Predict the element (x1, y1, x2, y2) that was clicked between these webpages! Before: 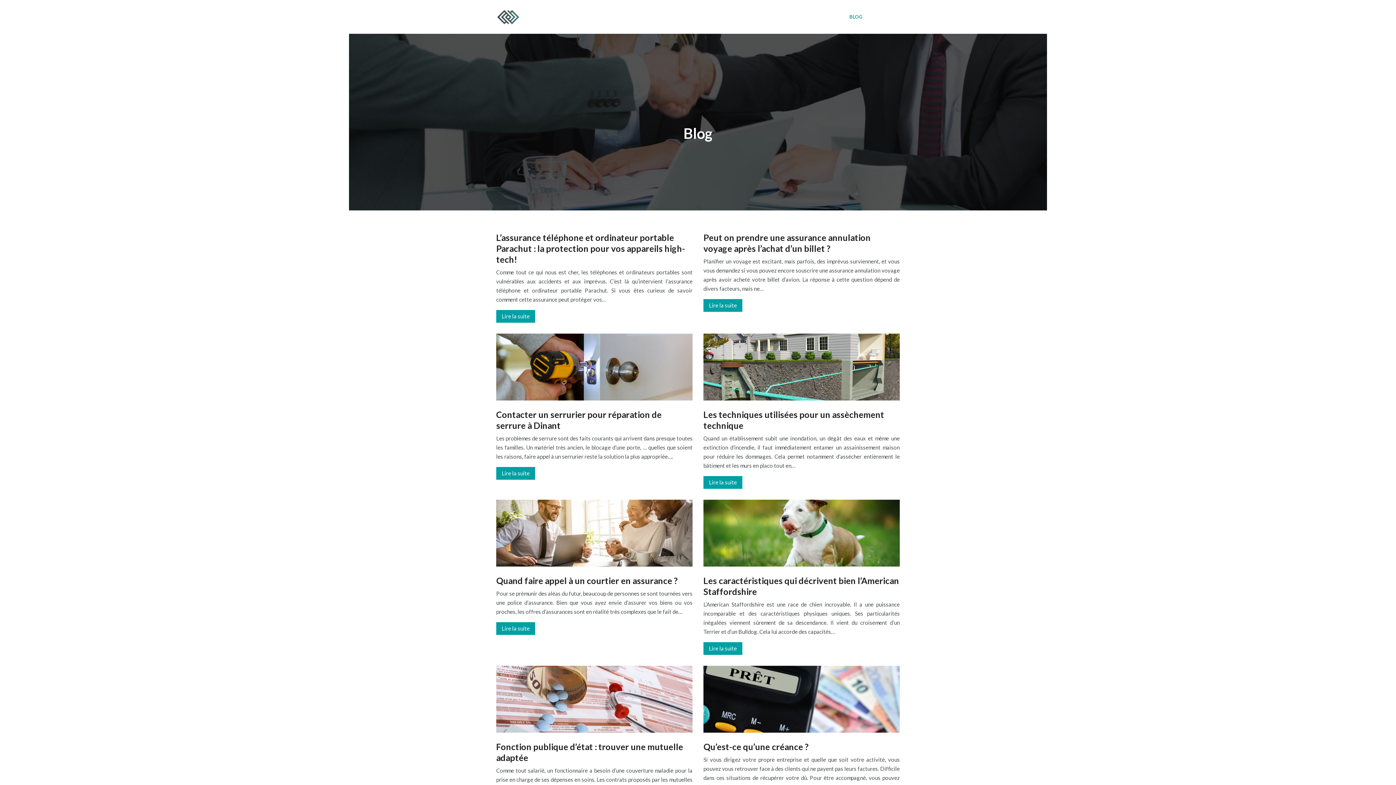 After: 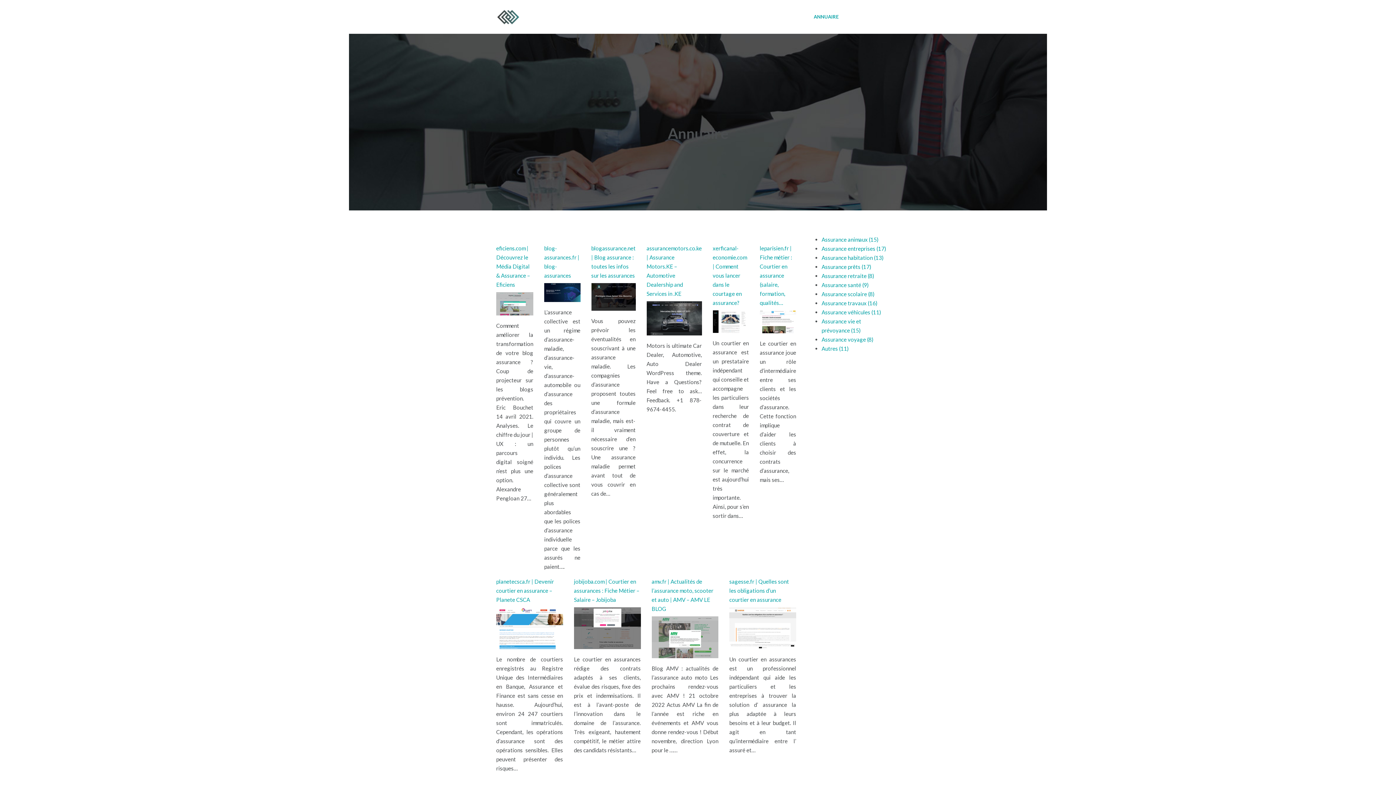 Action: label: ANNUAIRE bbox: (814, 12, 838, 21)